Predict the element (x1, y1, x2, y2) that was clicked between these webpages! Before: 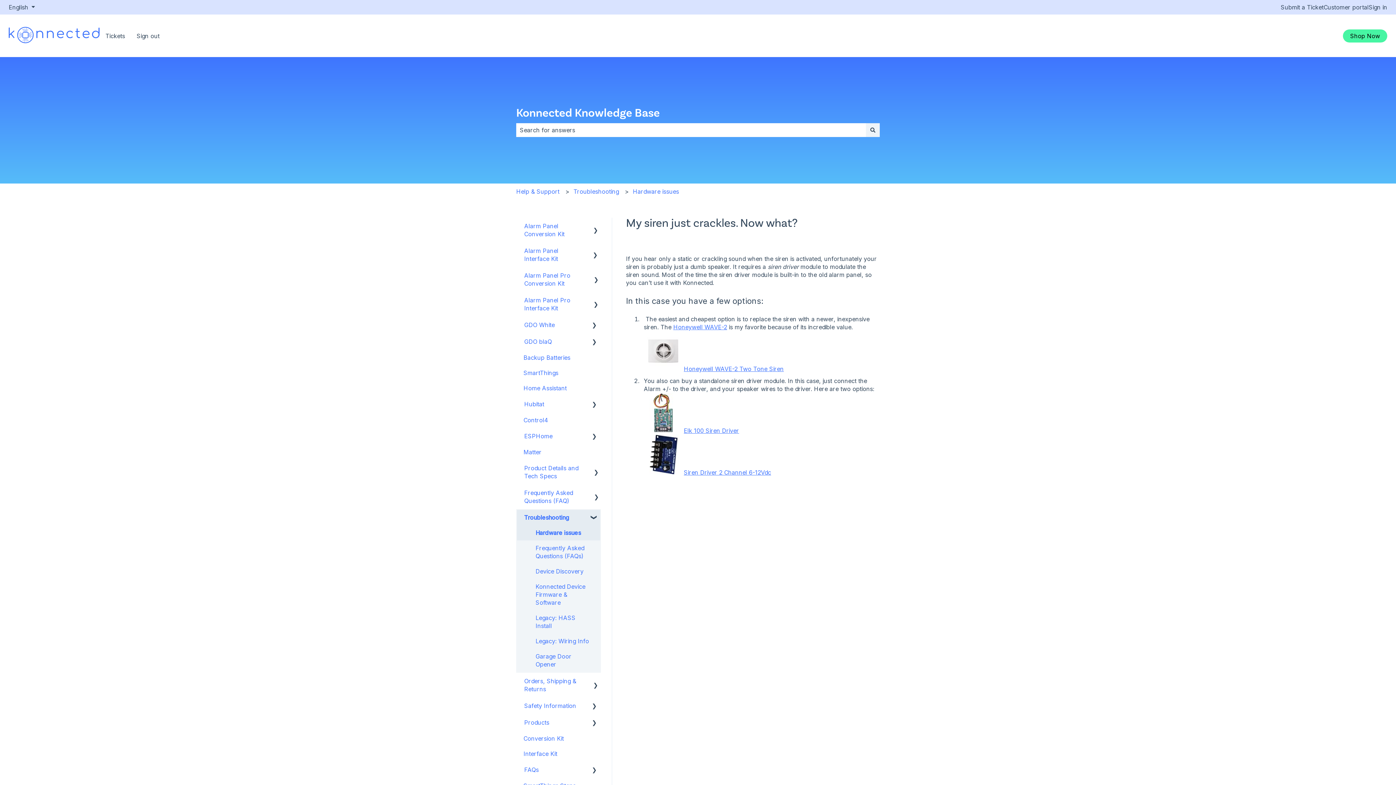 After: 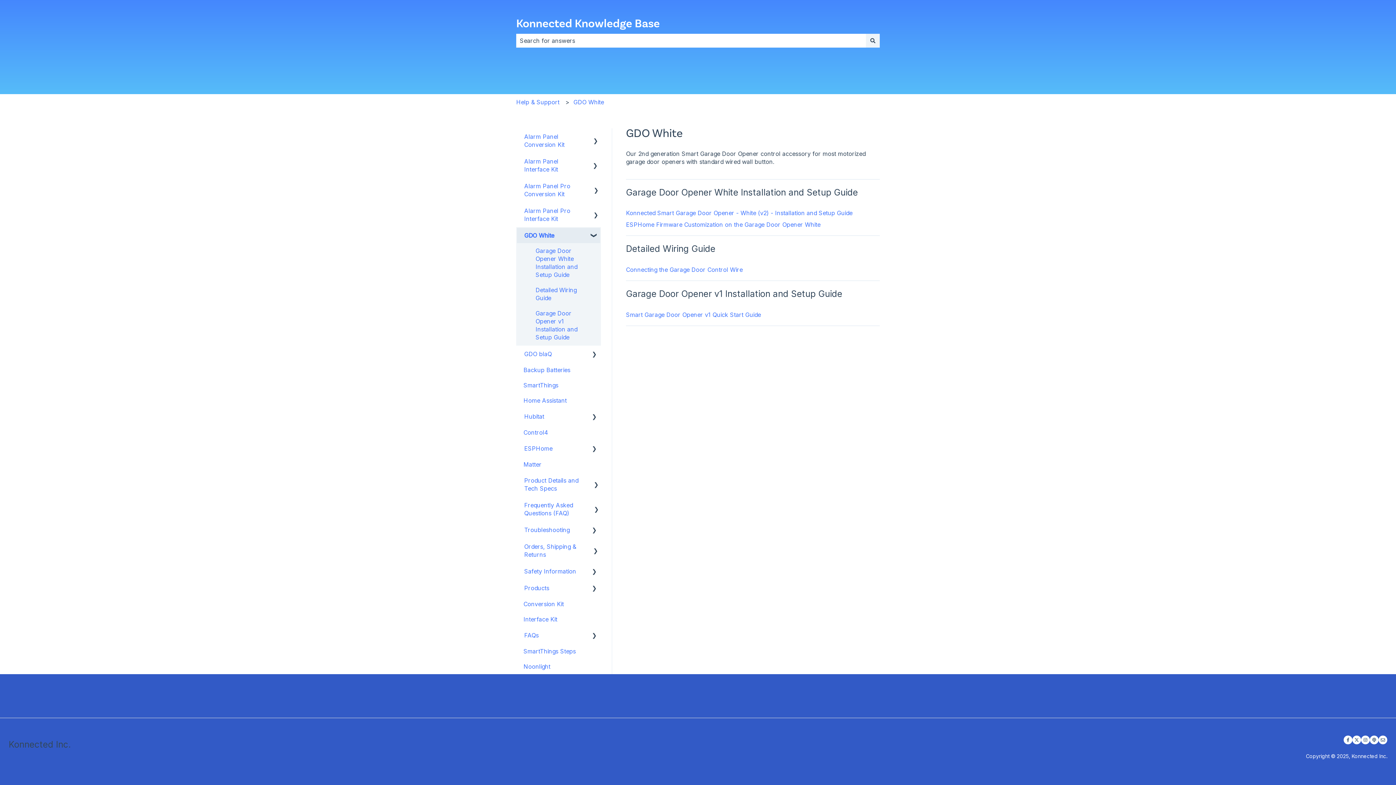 Action: bbox: (517, 317, 562, 332) label: GDO White